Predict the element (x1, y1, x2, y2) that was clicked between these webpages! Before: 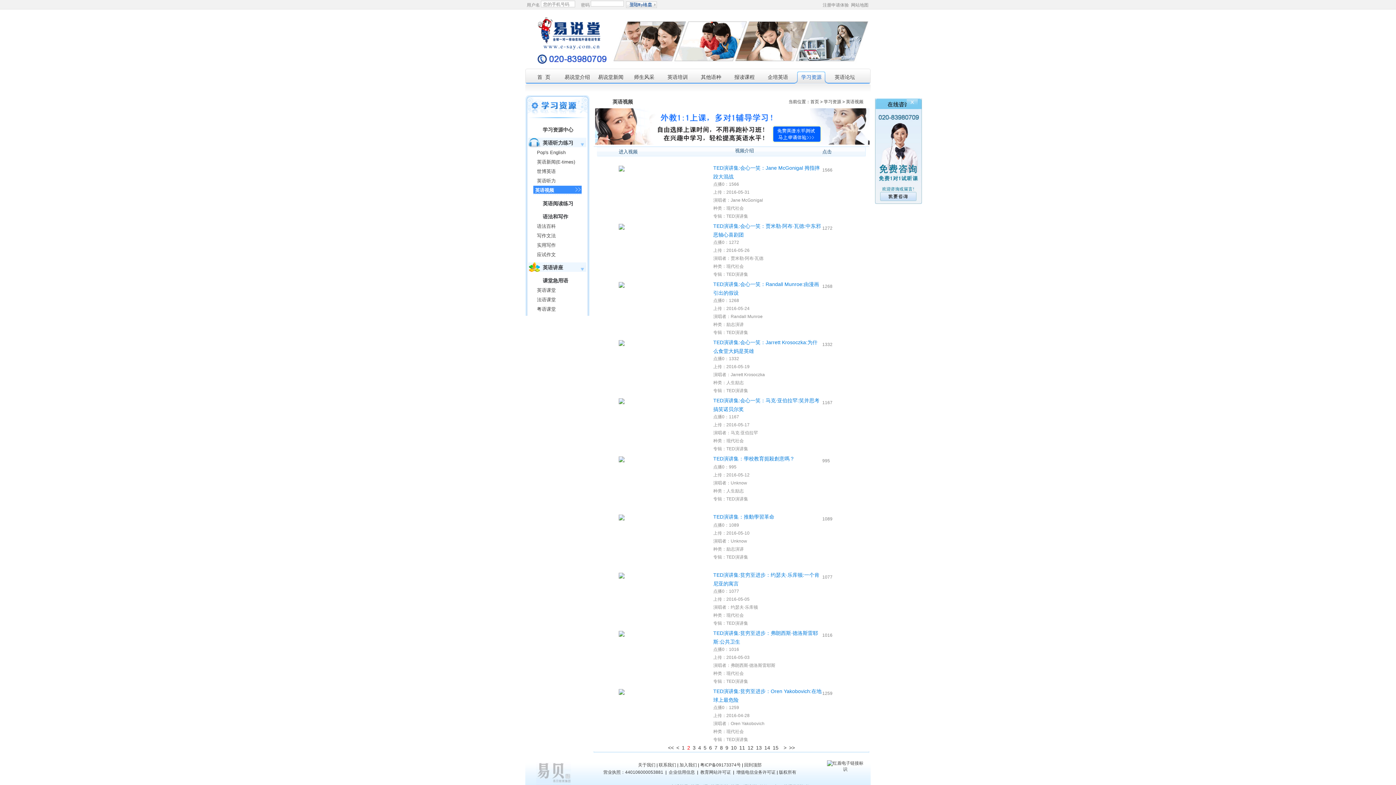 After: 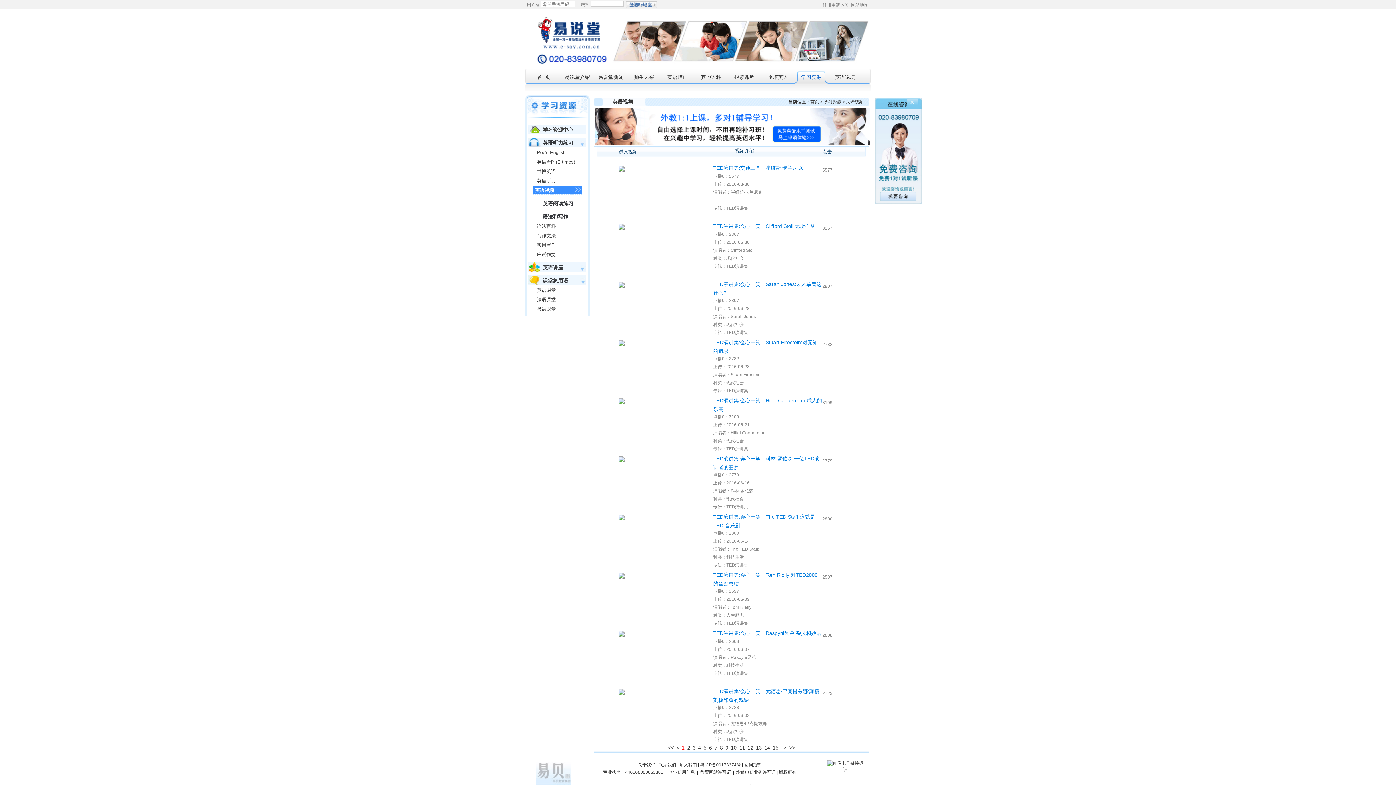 Action: bbox: (680, 743, 686, 752) label: 1